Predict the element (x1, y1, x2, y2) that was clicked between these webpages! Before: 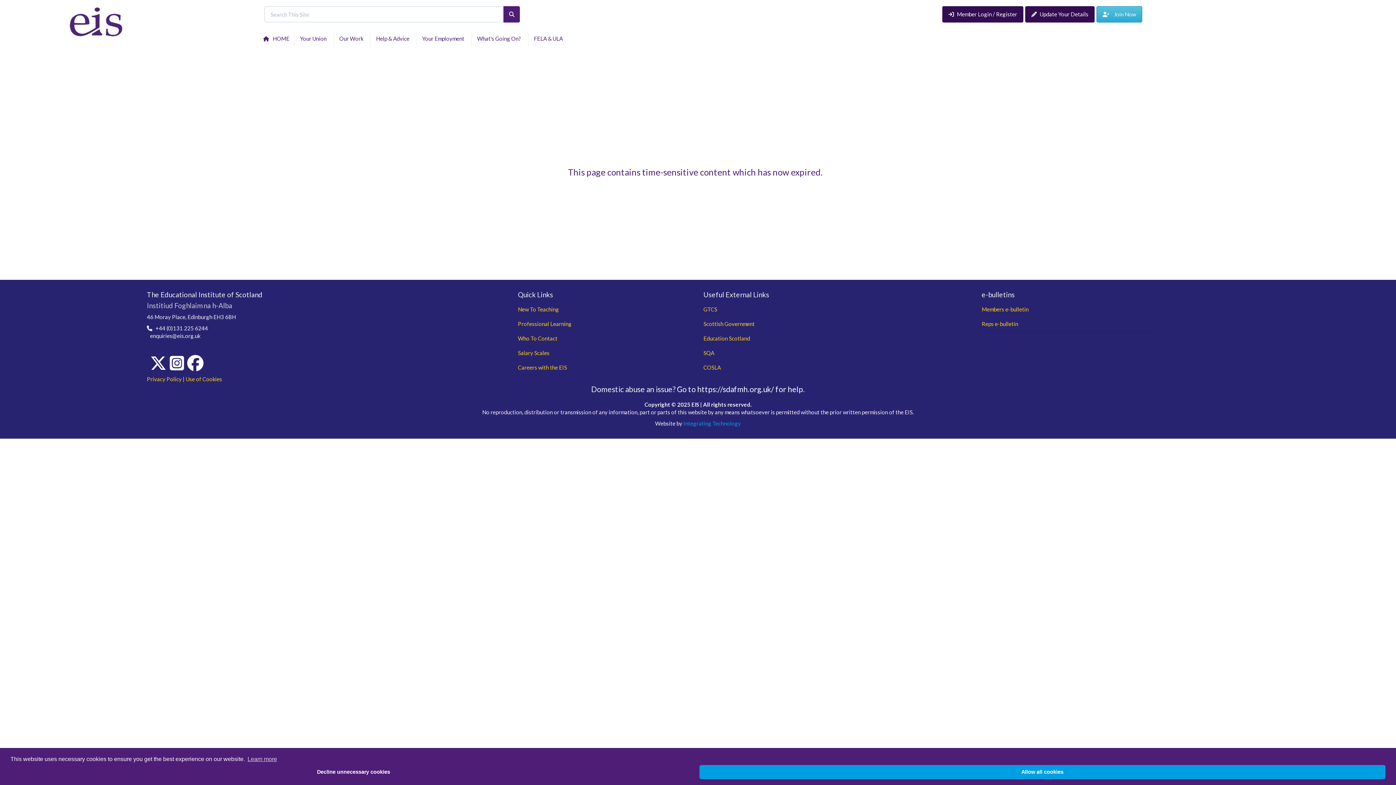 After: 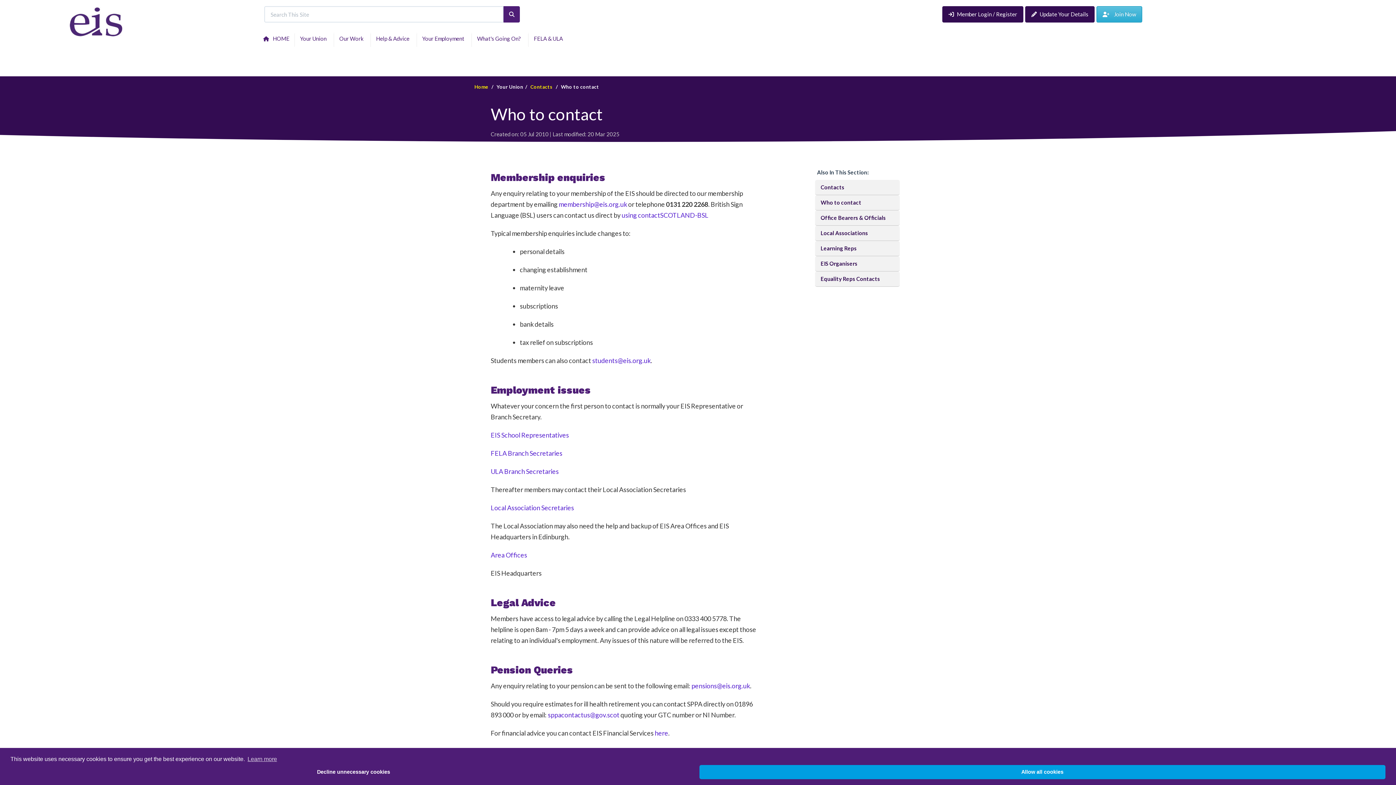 Action: bbox: (518, 335, 557, 341) label: Who To Contact